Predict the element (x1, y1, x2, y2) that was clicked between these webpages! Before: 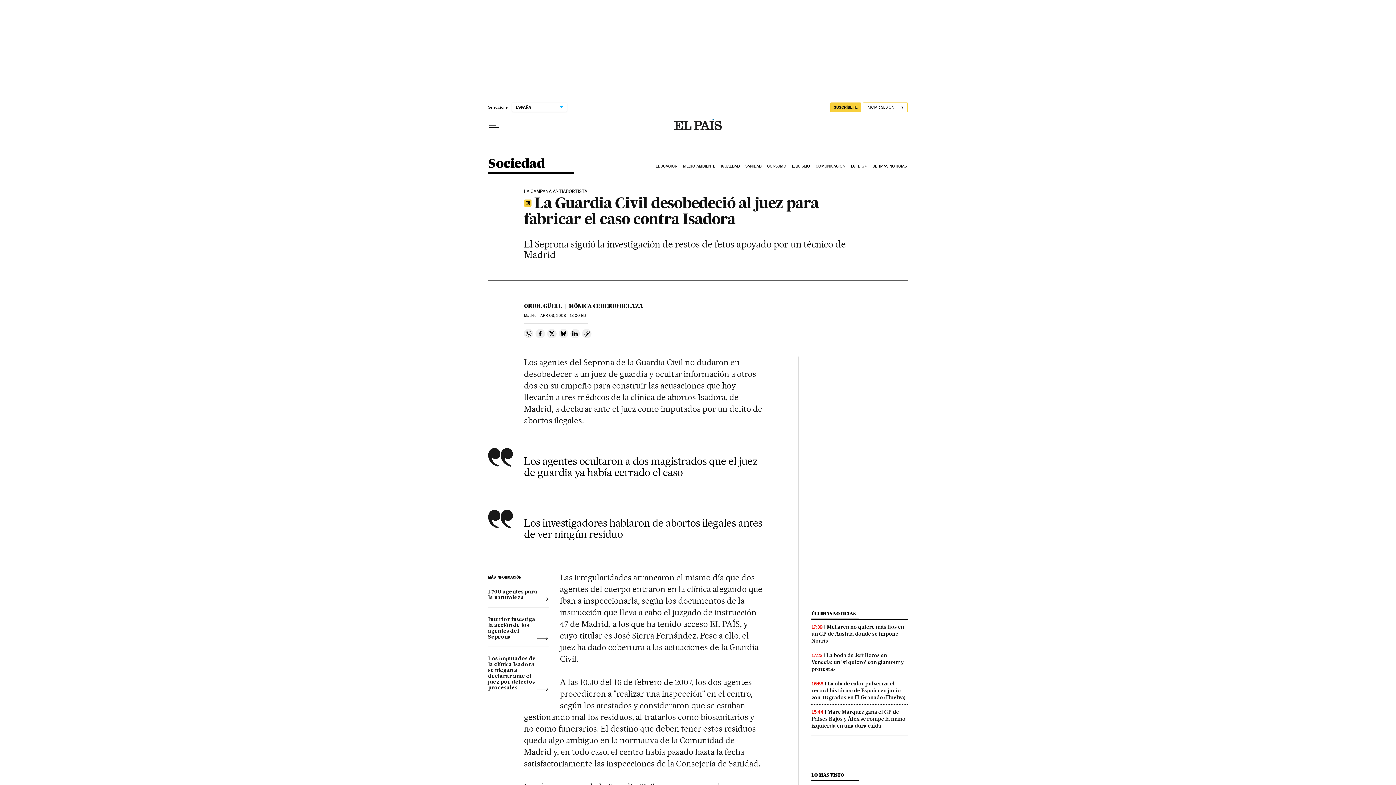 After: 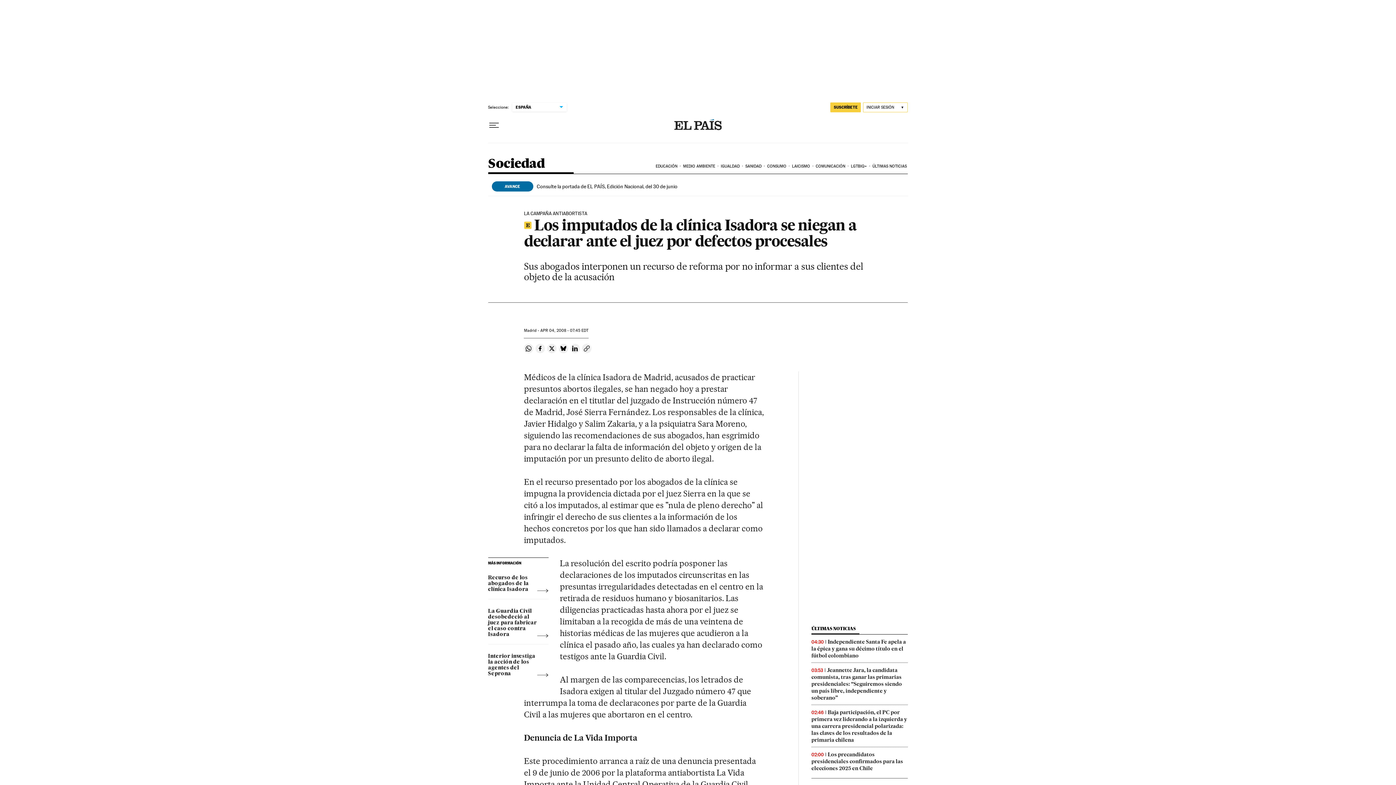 Action: bbox: (488, 651, 548, 691) label: Los imputados de la clínica Isadora se niegan a declarar ante el juez por defectos procesales